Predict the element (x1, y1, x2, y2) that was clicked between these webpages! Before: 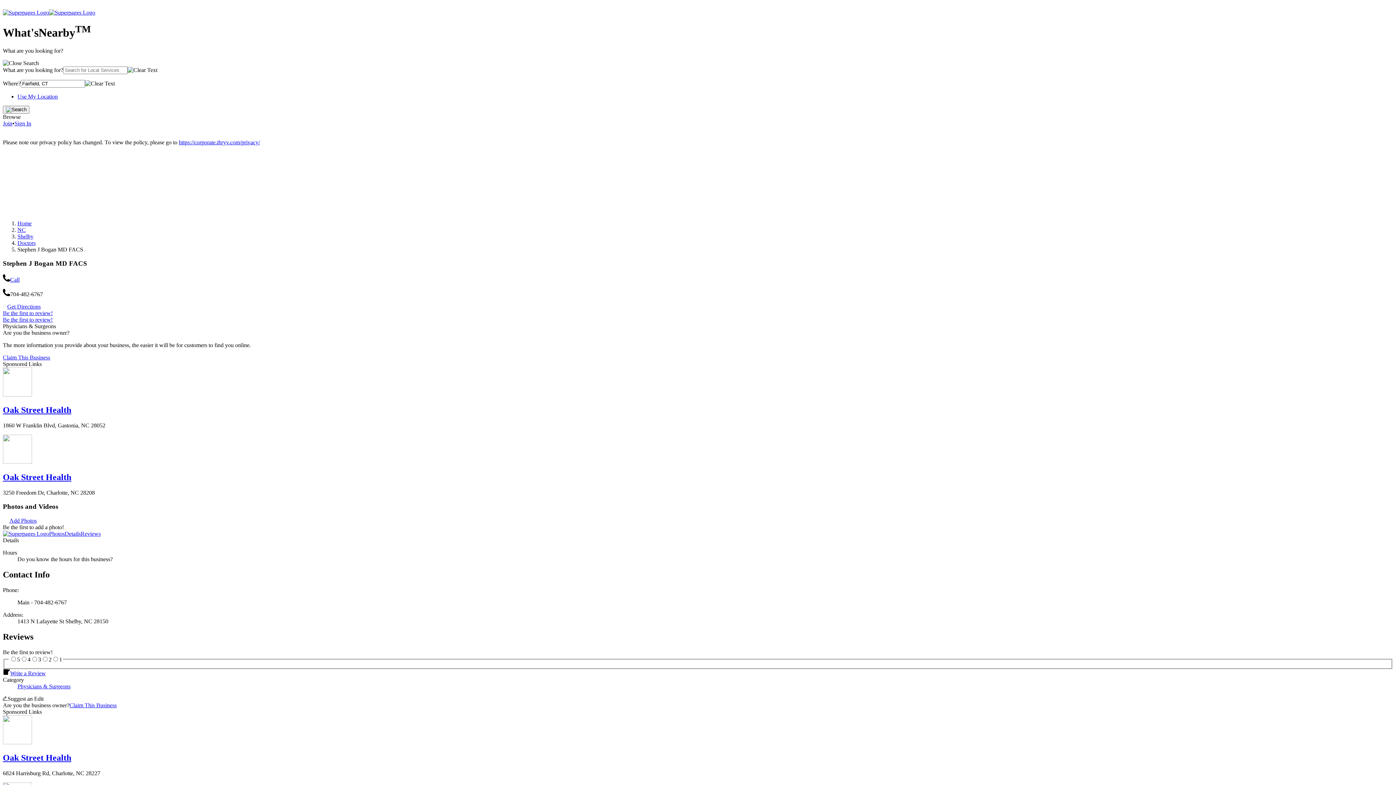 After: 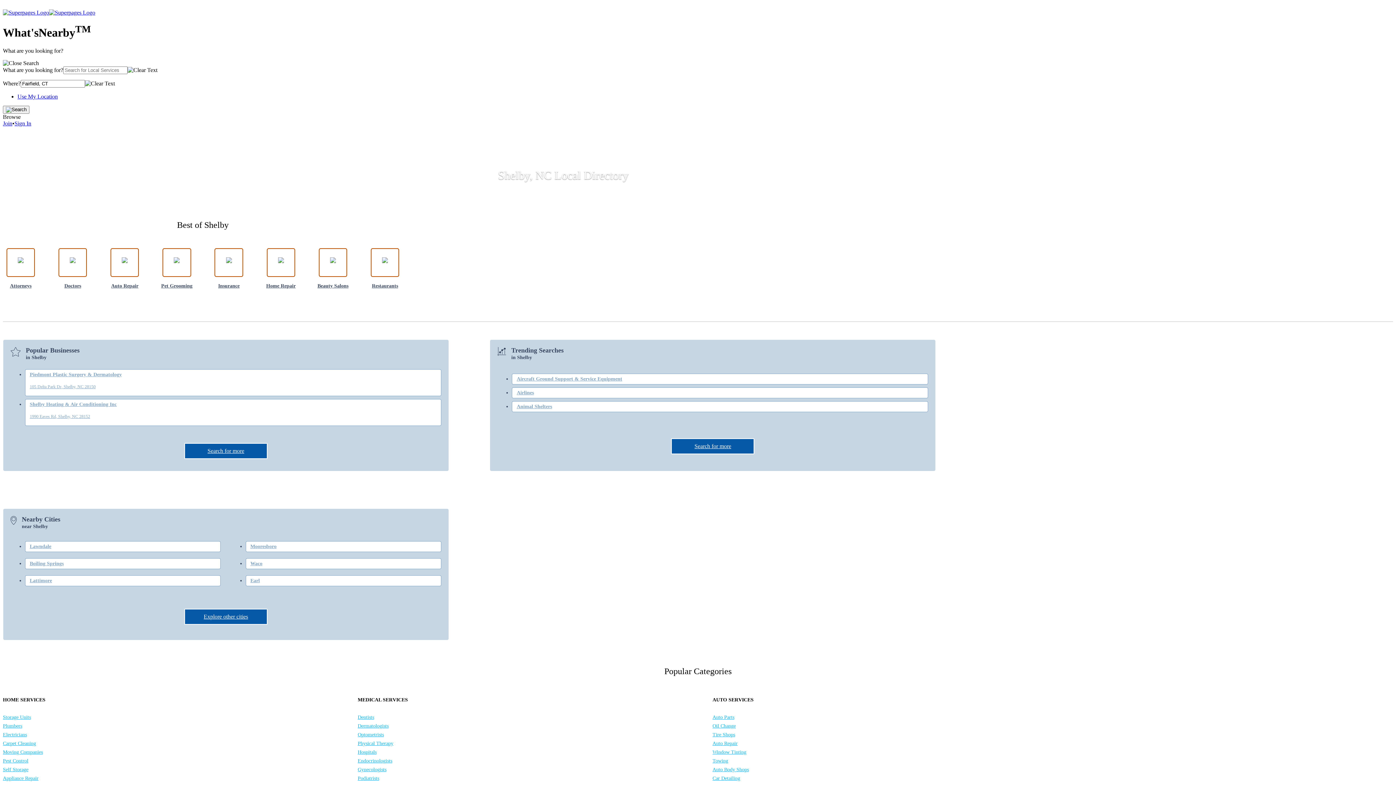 Action: bbox: (17, 233, 33, 239) label: Shelby